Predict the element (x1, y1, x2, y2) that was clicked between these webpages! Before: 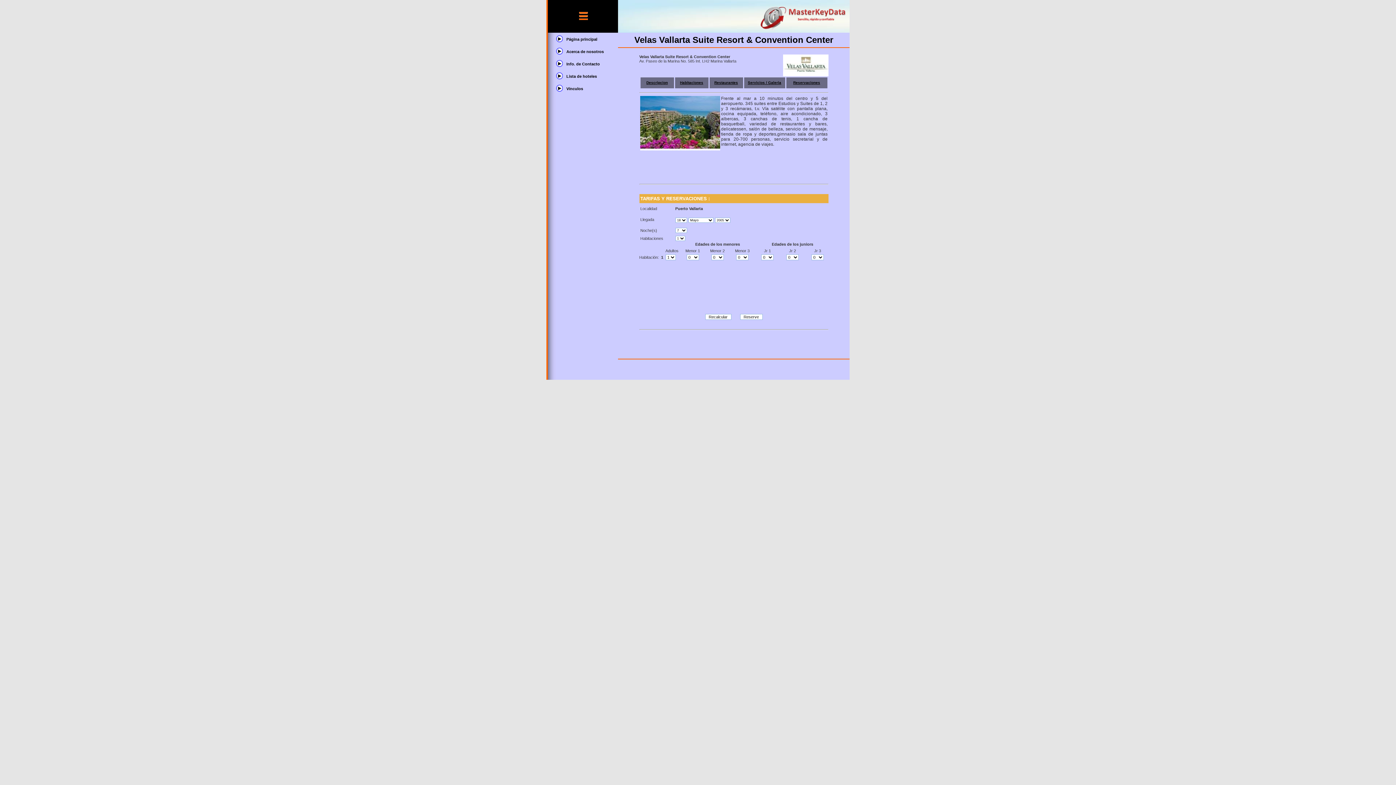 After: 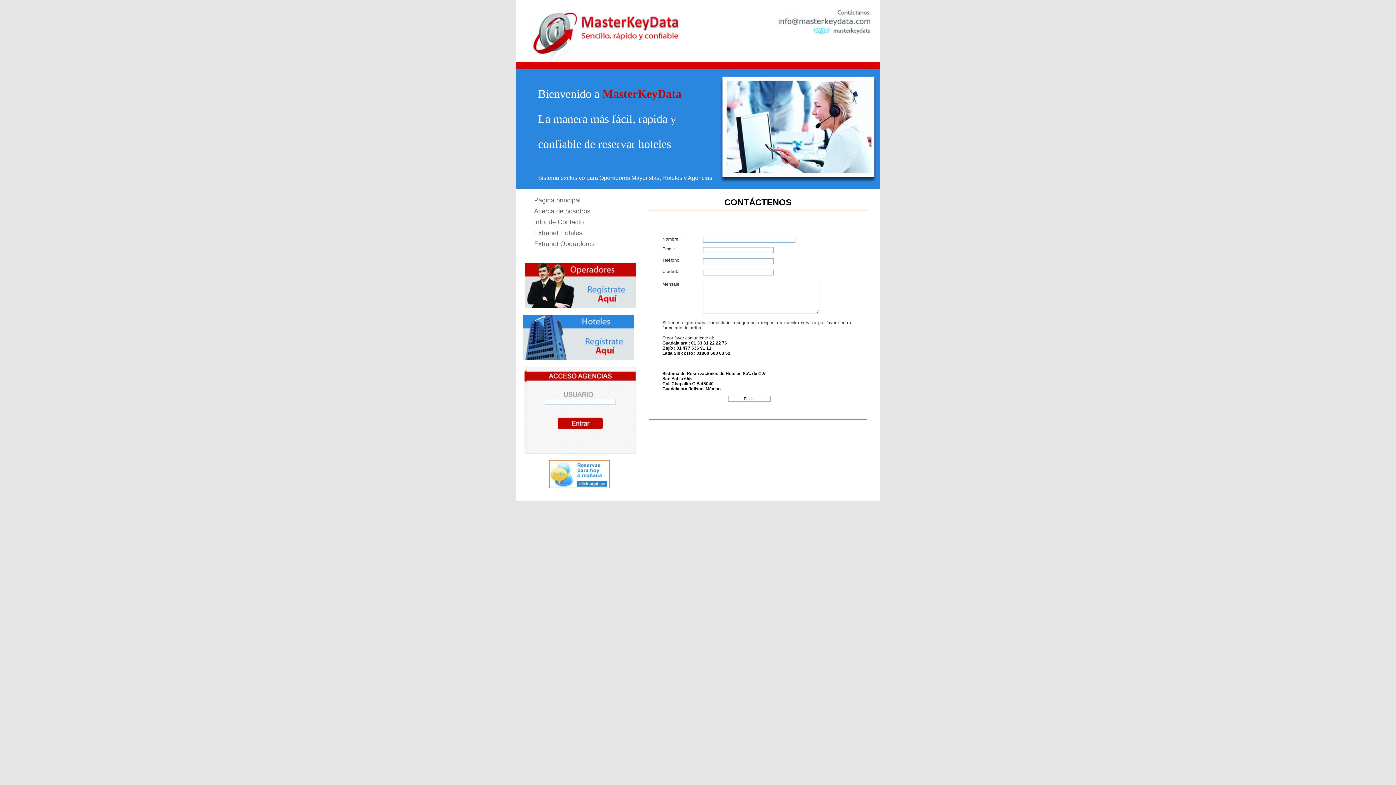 Action: bbox: (566, 86, 583, 90) label: Vínculos